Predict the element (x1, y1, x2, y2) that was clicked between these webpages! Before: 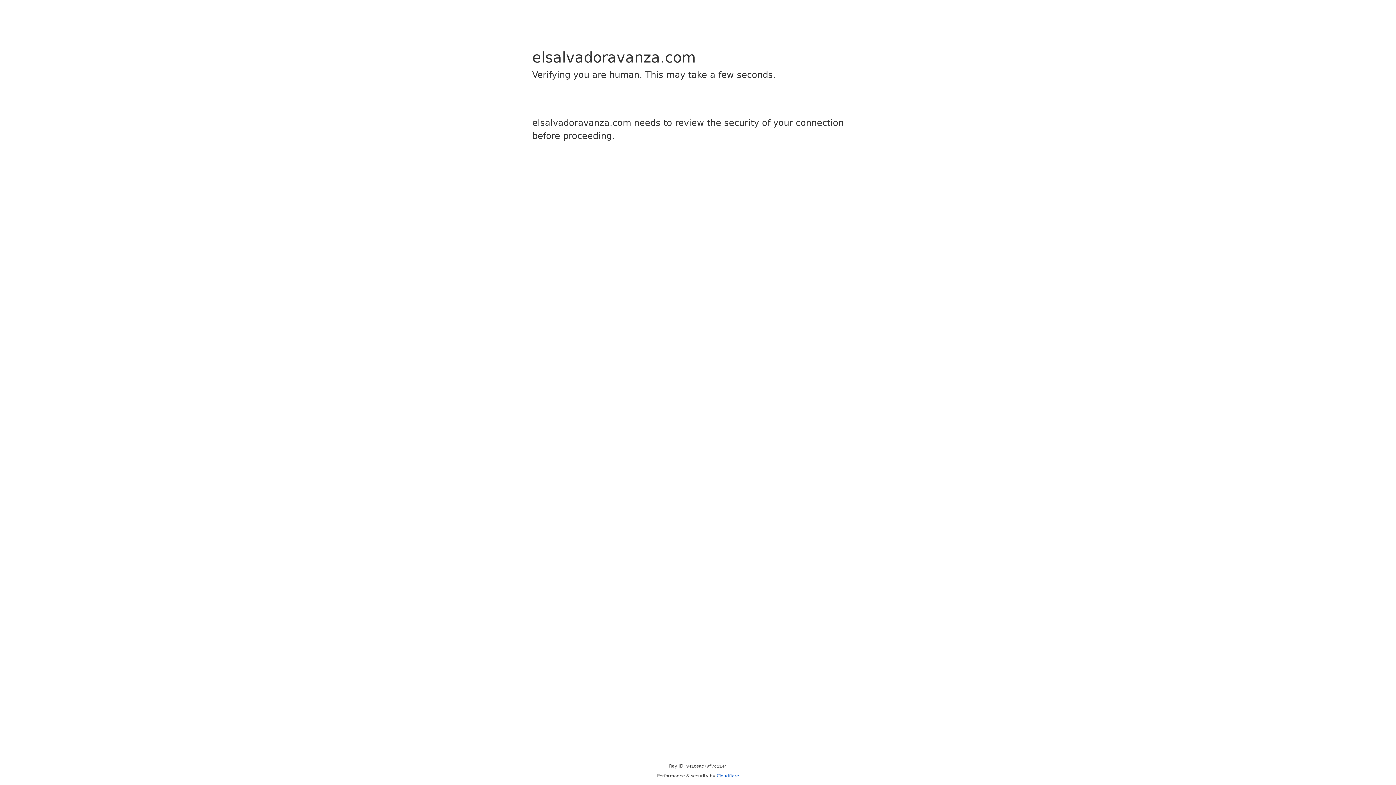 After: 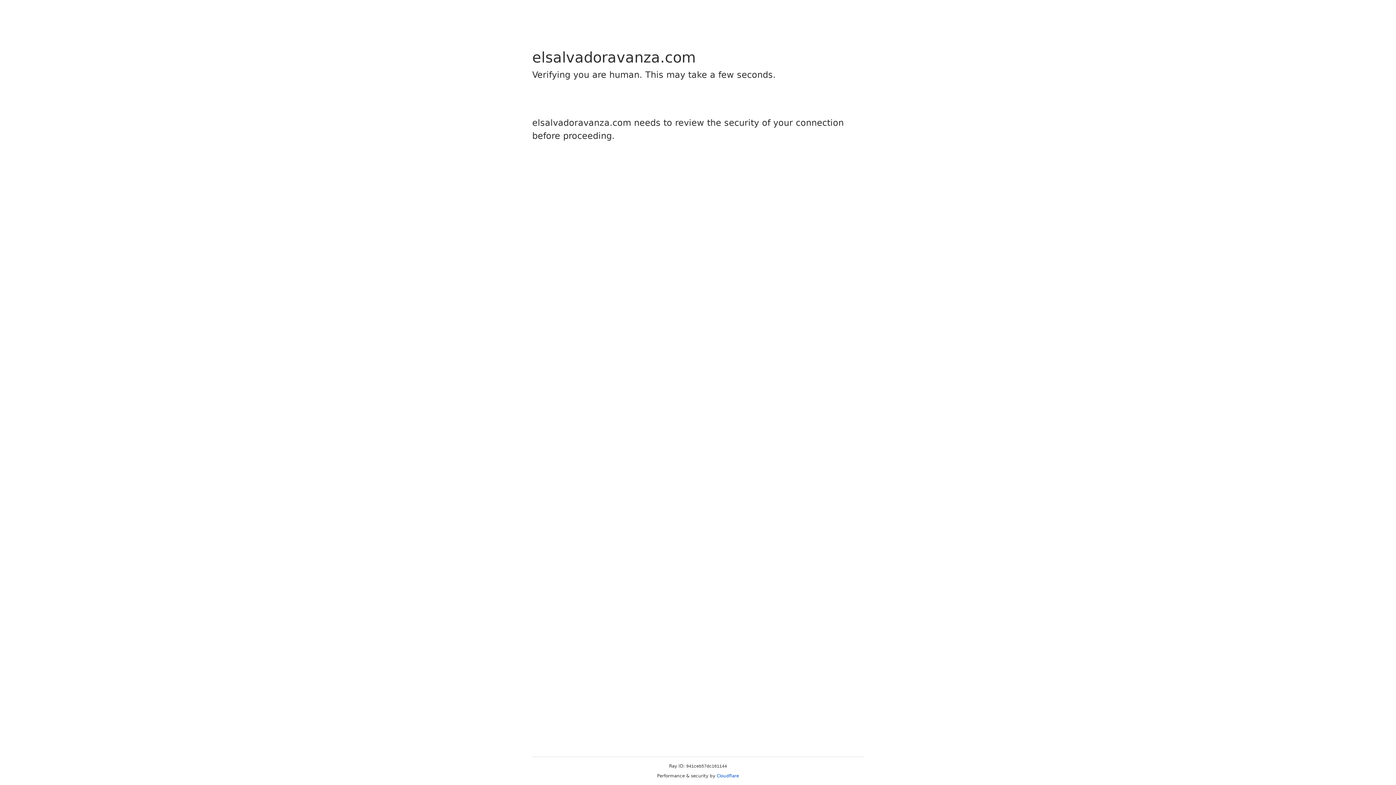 Action: bbox: (716, 773, 739, 778) label: Cloudflare